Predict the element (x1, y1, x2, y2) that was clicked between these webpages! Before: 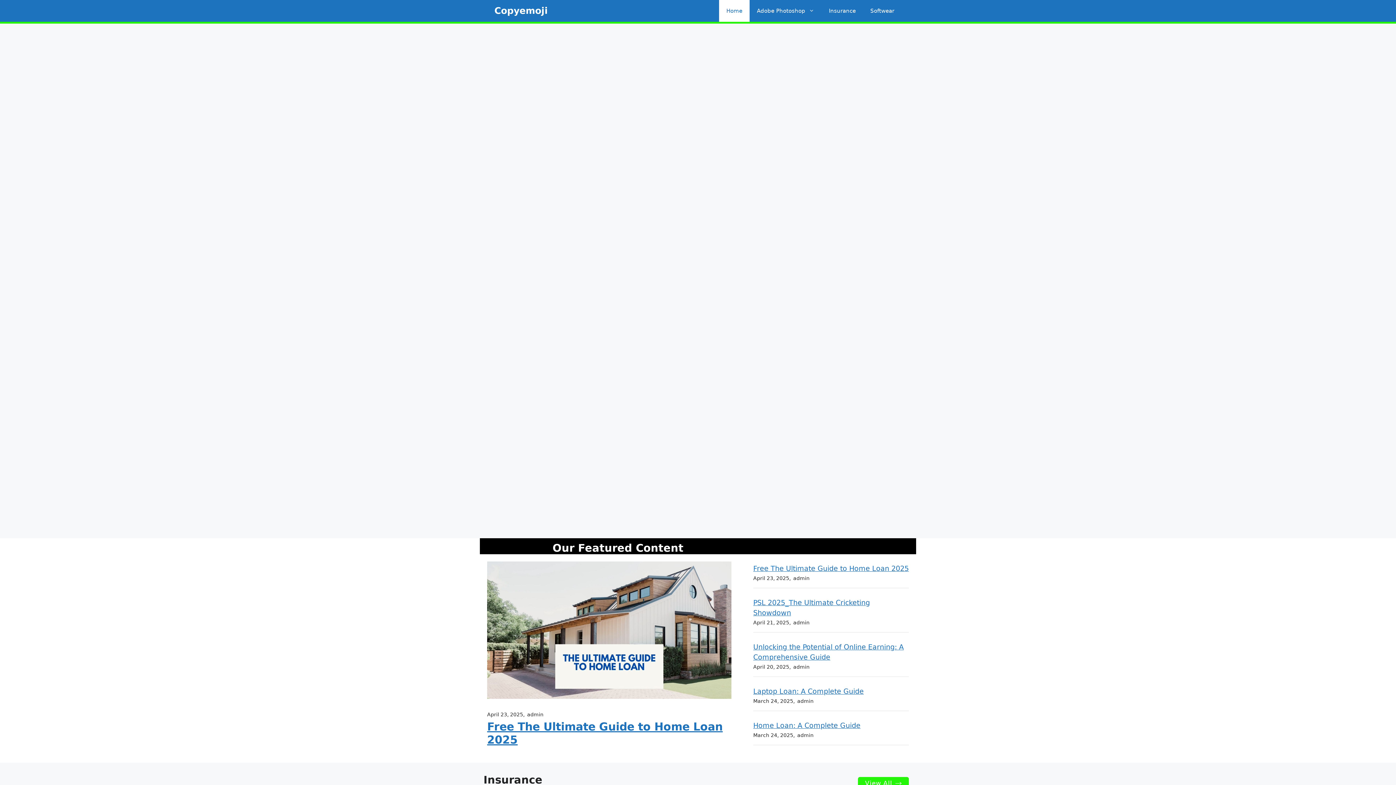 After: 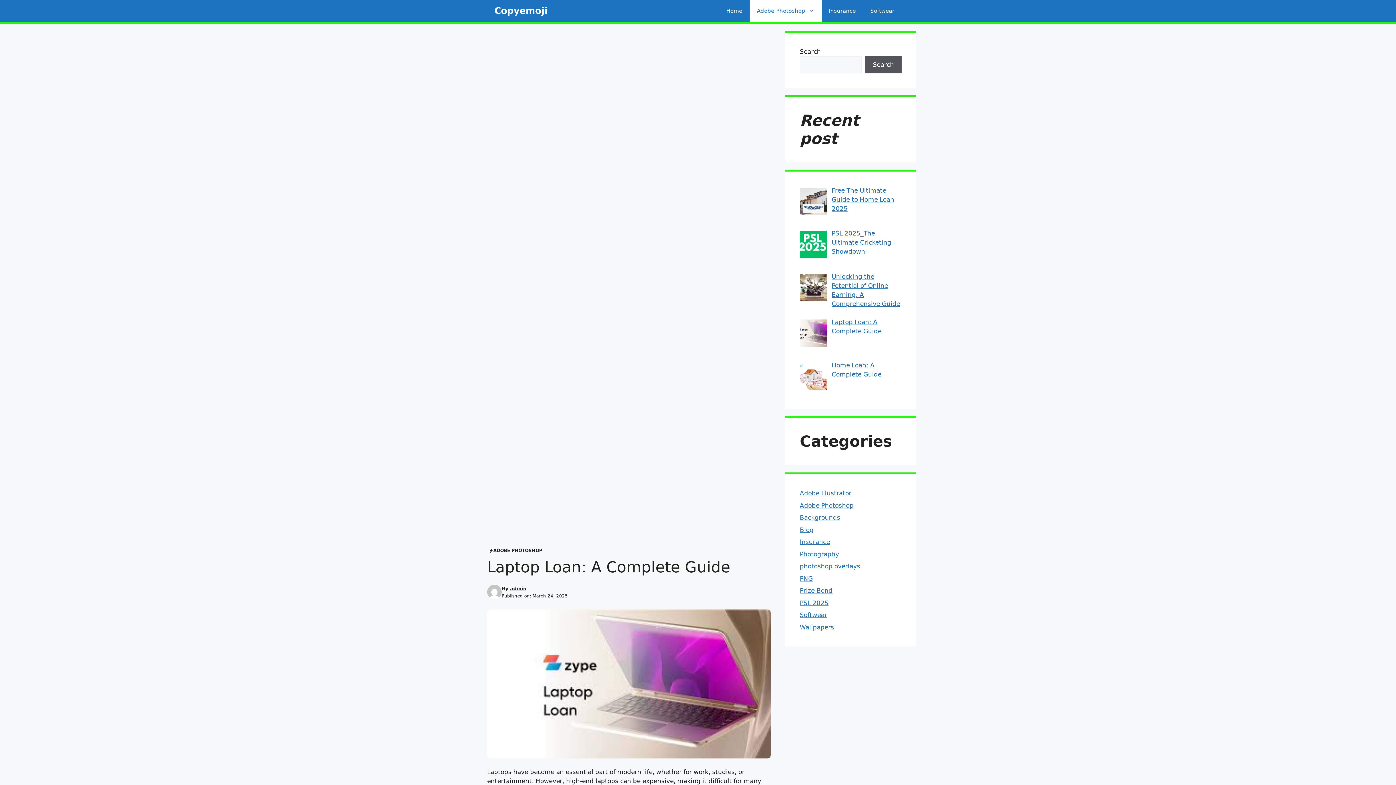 Action: bbox: (753, 687, 864, 695) label: Laptop Loan: A Complete Guide